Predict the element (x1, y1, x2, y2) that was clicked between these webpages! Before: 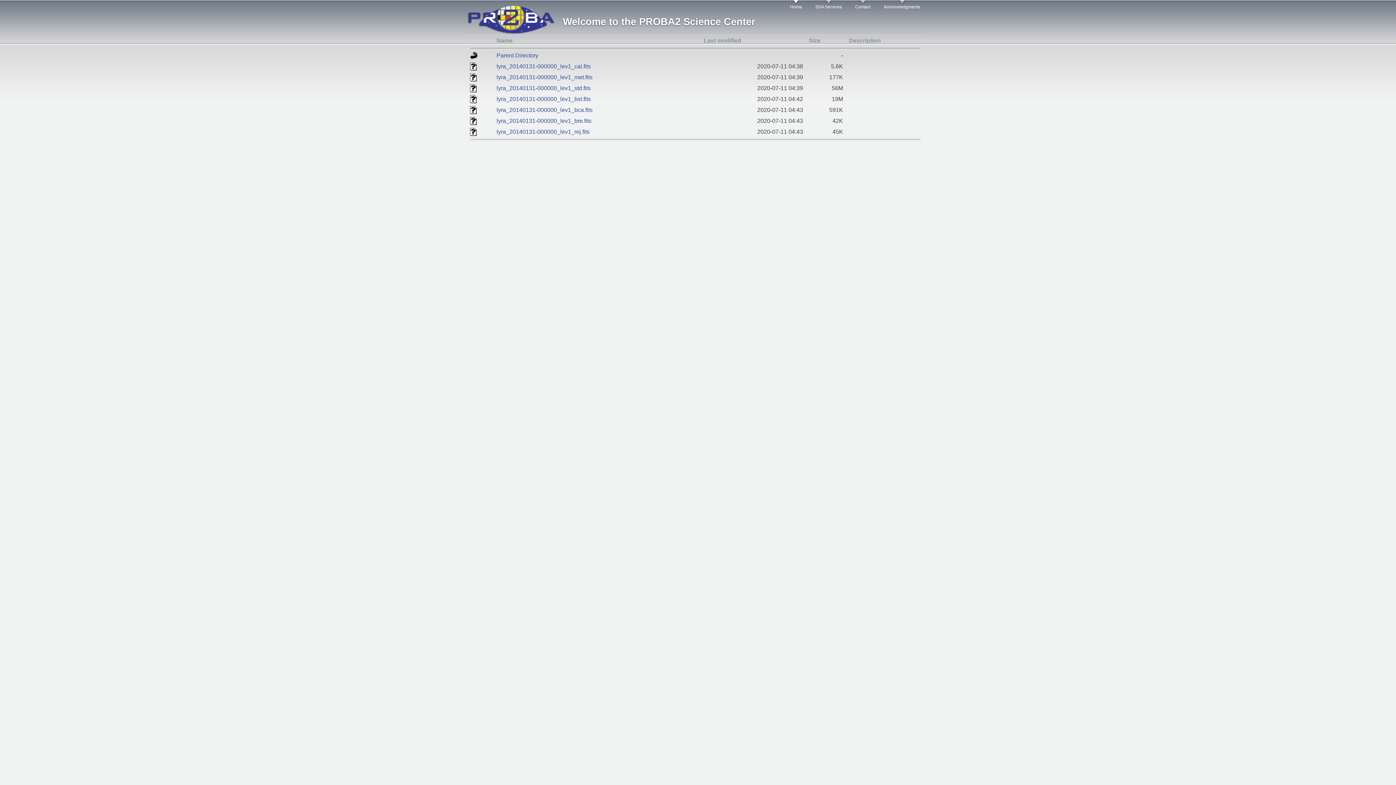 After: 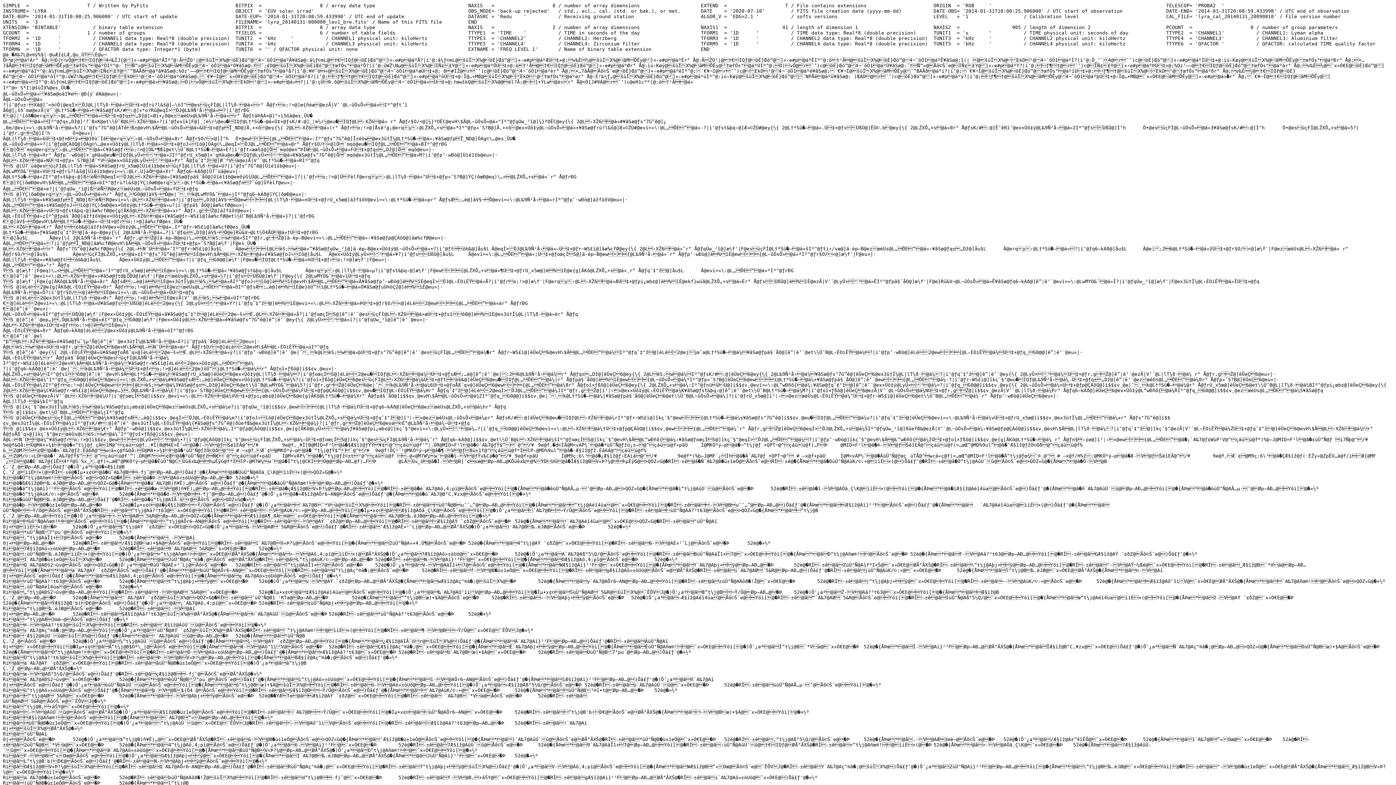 Action: bbox: (496, 117, 591, 124) label: lyra_20140131-000000_lev1_bre.fits